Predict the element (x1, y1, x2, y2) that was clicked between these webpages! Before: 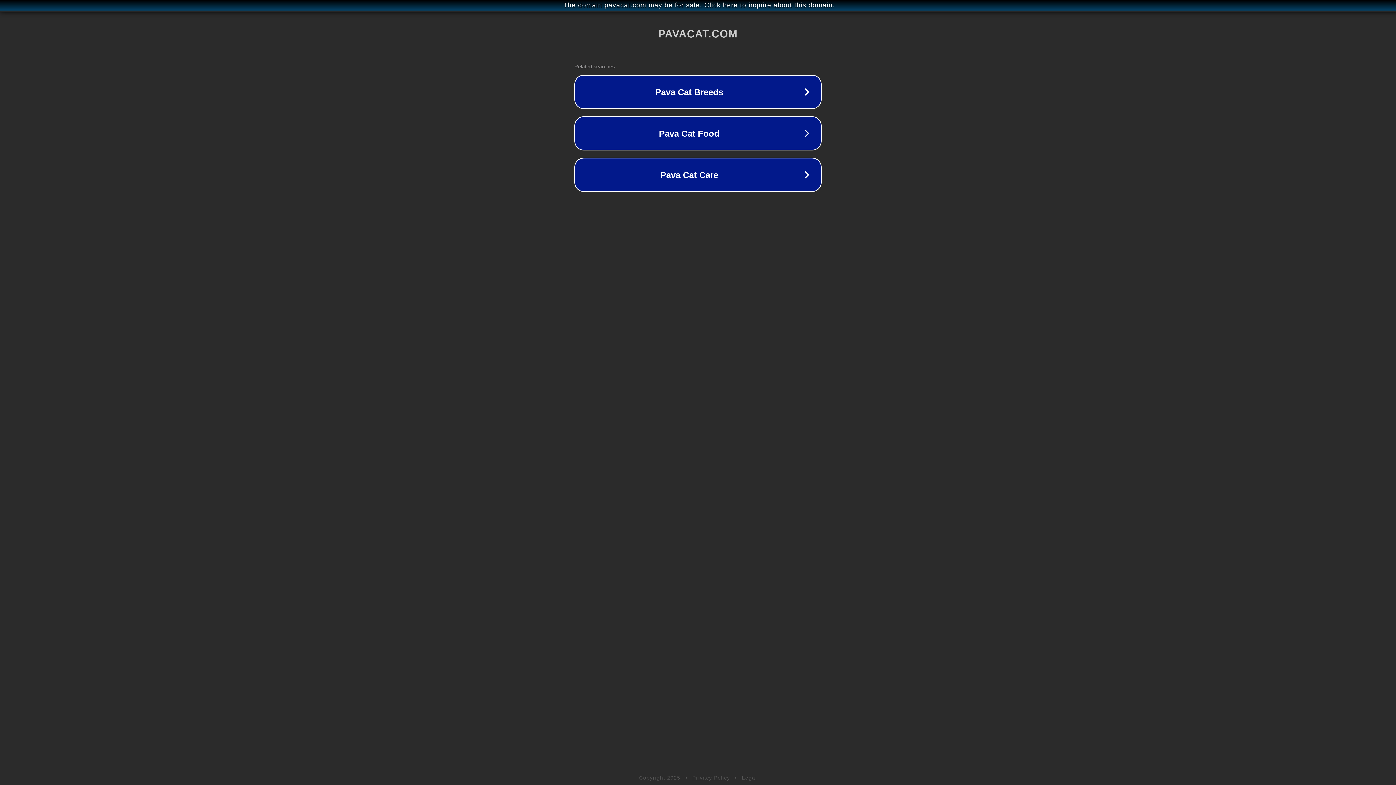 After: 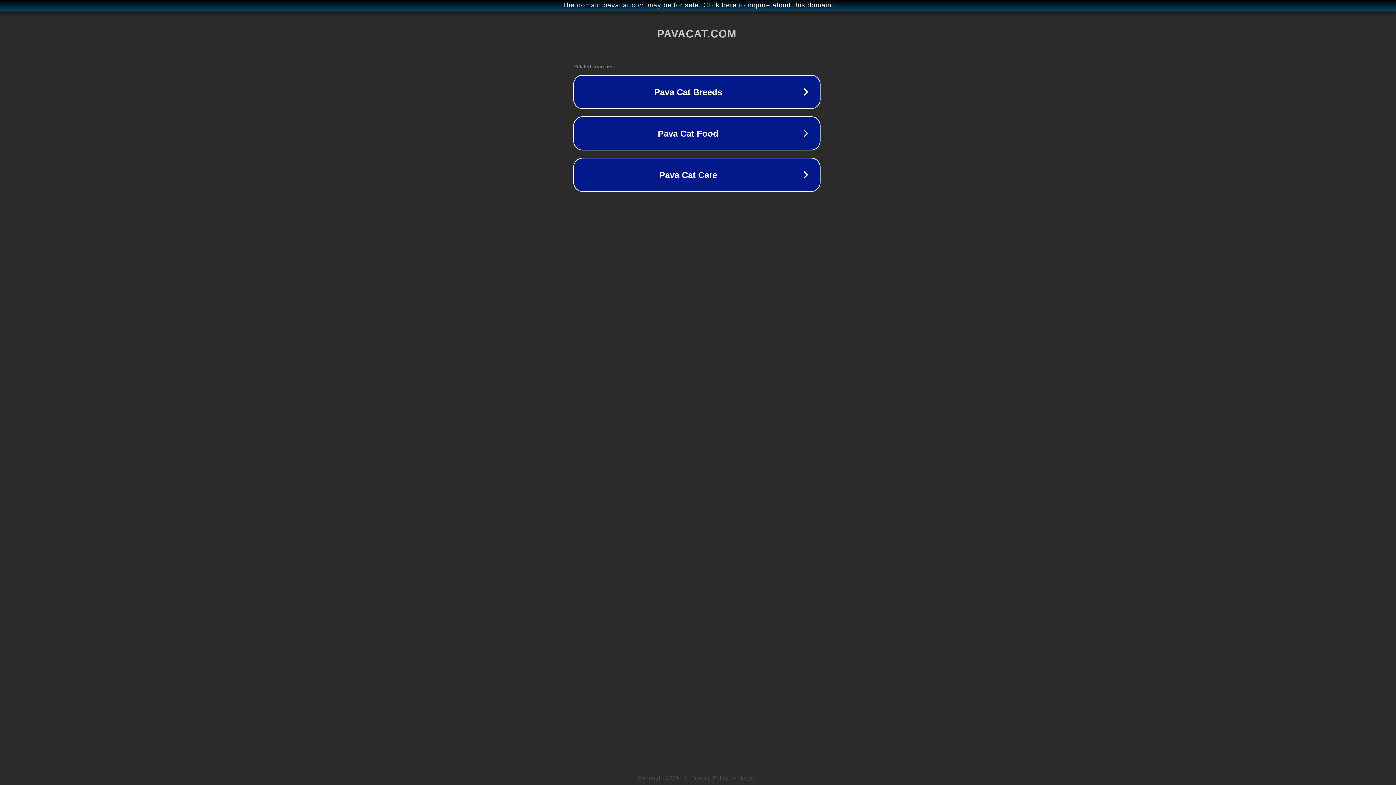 Action: bbox: (1, 1, 1397, 9) label: The domain pavacat.com may be for sale. Click here to inquire about this domain.